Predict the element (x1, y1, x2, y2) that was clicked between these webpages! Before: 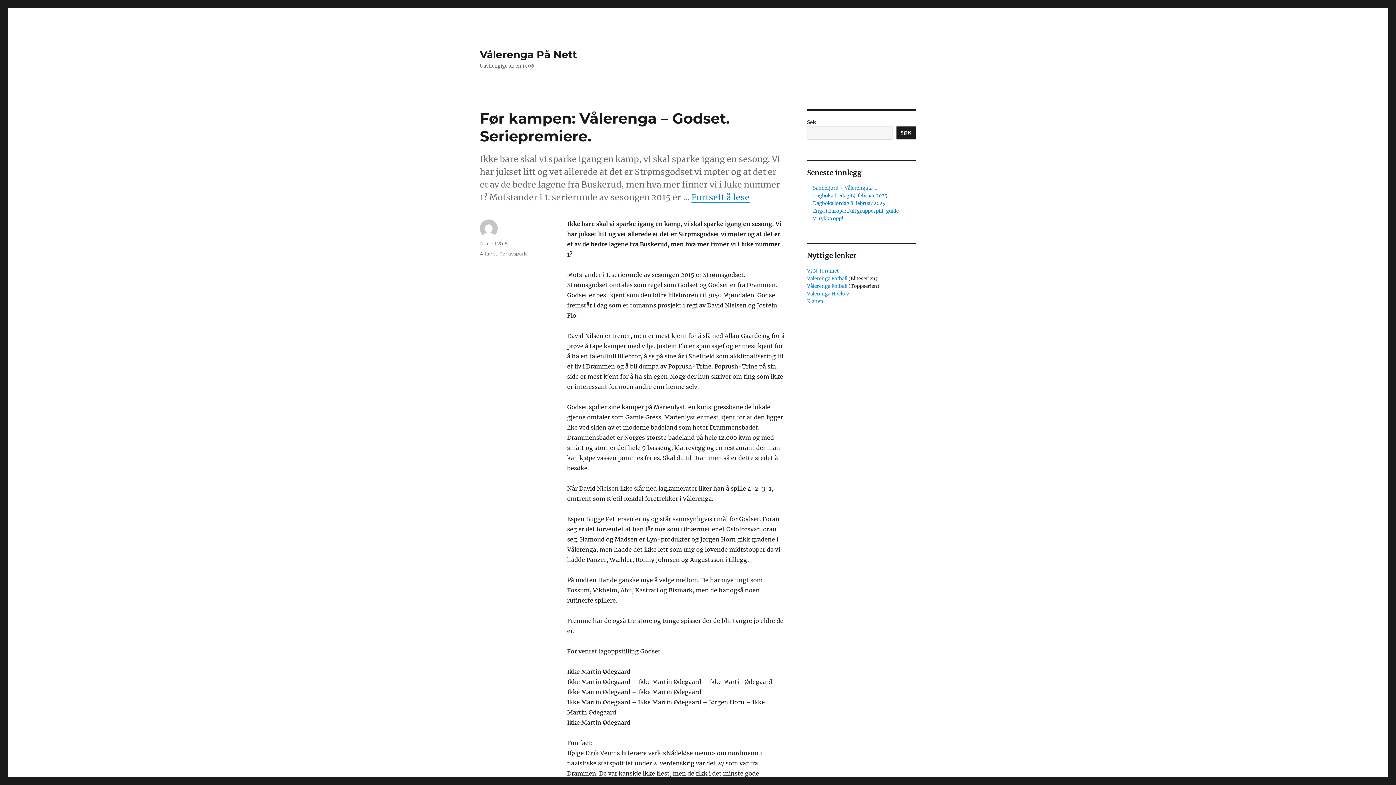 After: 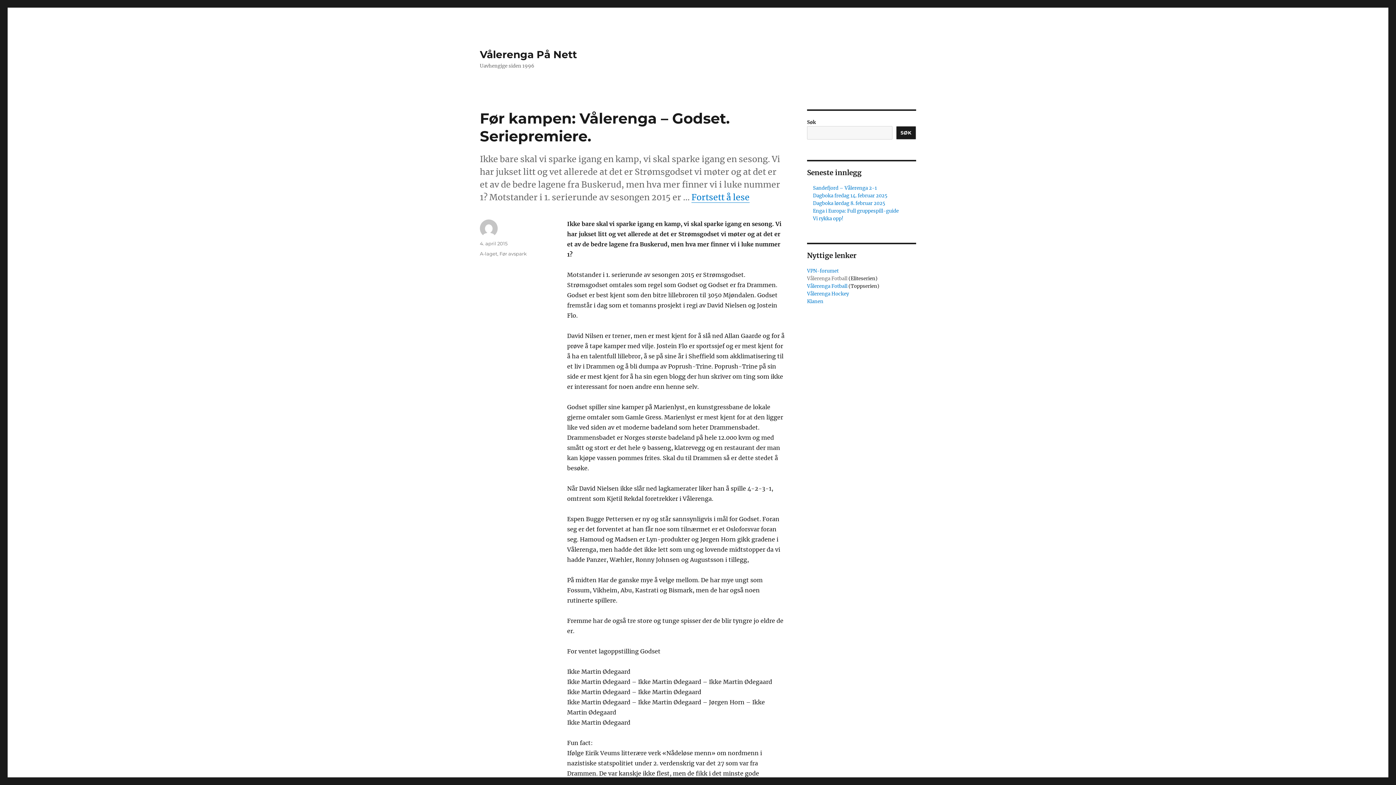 Action: bbox: (807, 275, 848, 281) label: Vålerenga Fotball 